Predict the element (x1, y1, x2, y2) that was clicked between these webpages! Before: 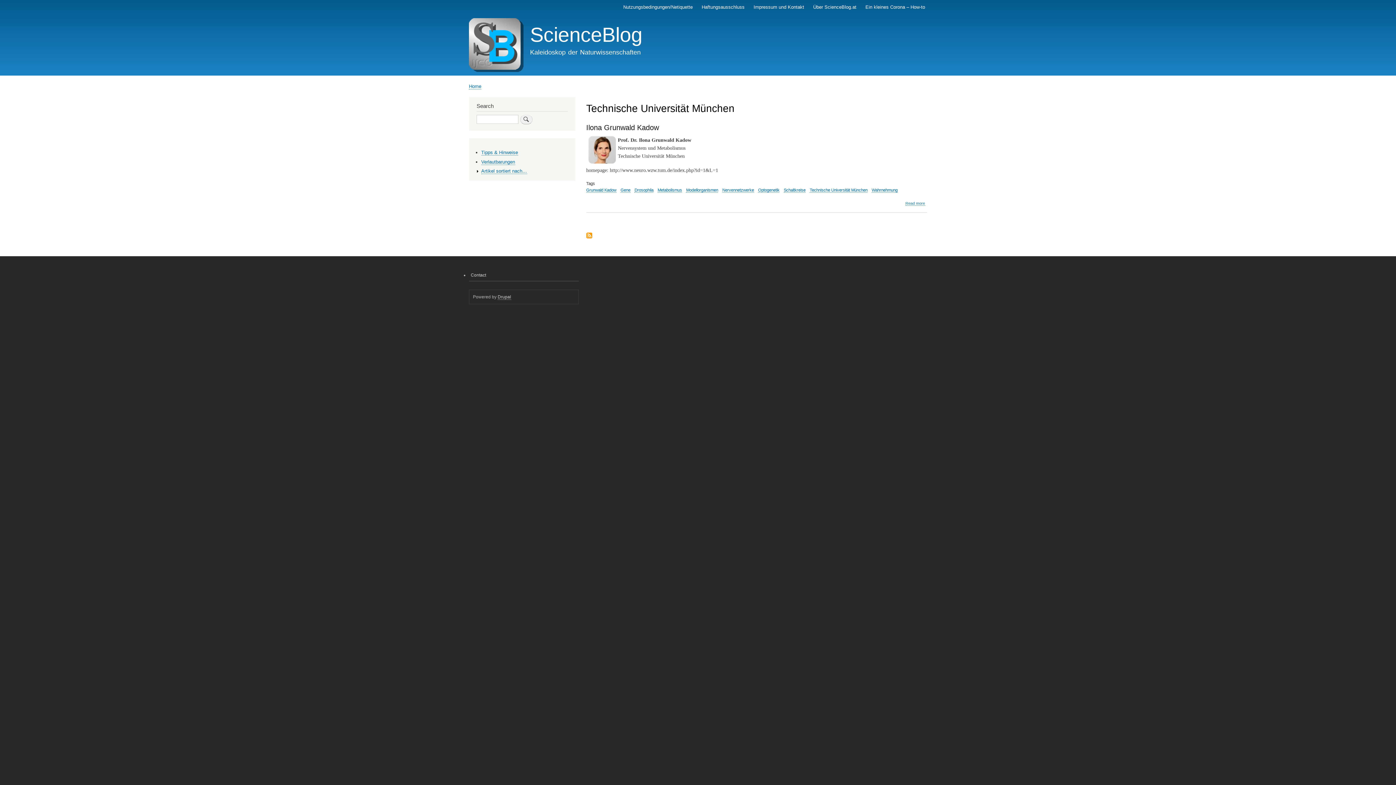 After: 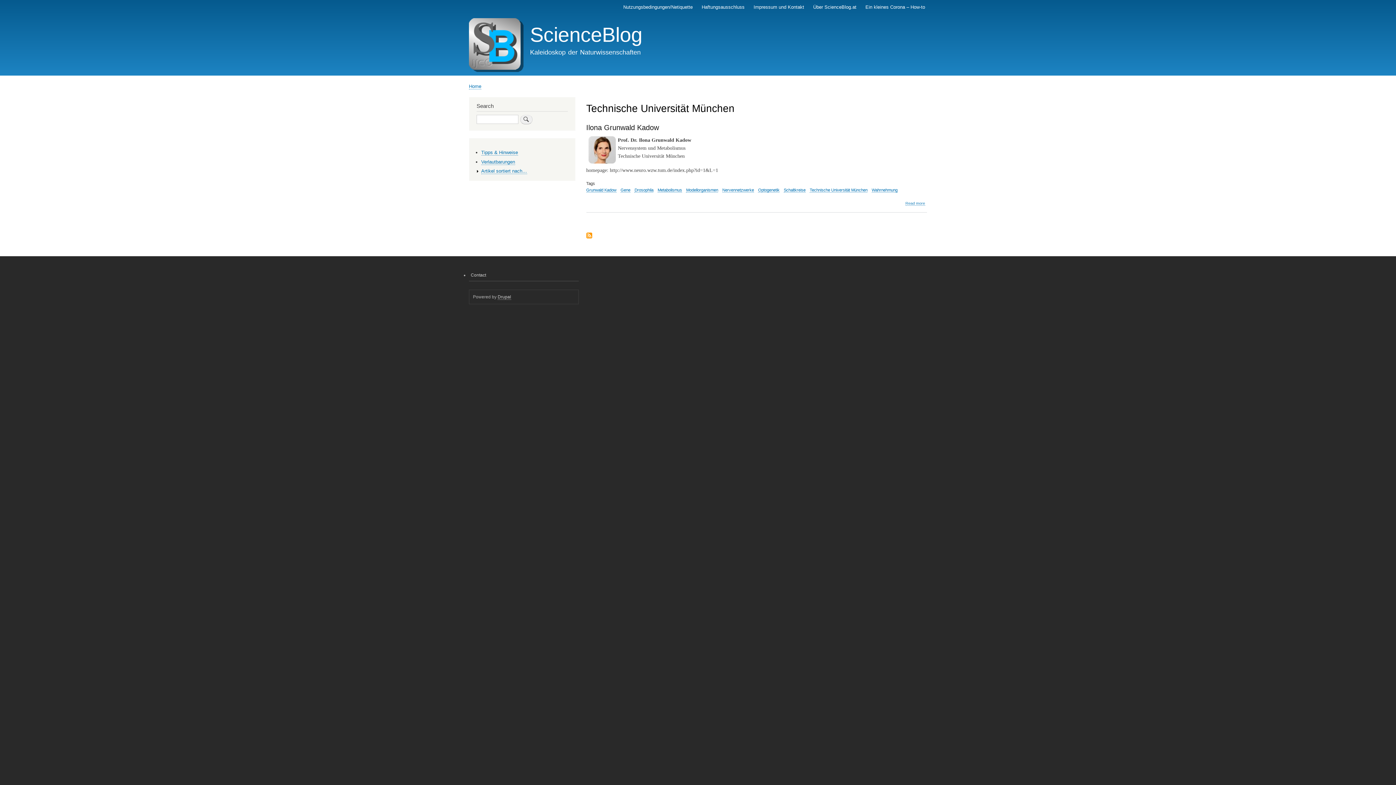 Action: label: Technische Universität München bbox: (809, 188, 867, 192)